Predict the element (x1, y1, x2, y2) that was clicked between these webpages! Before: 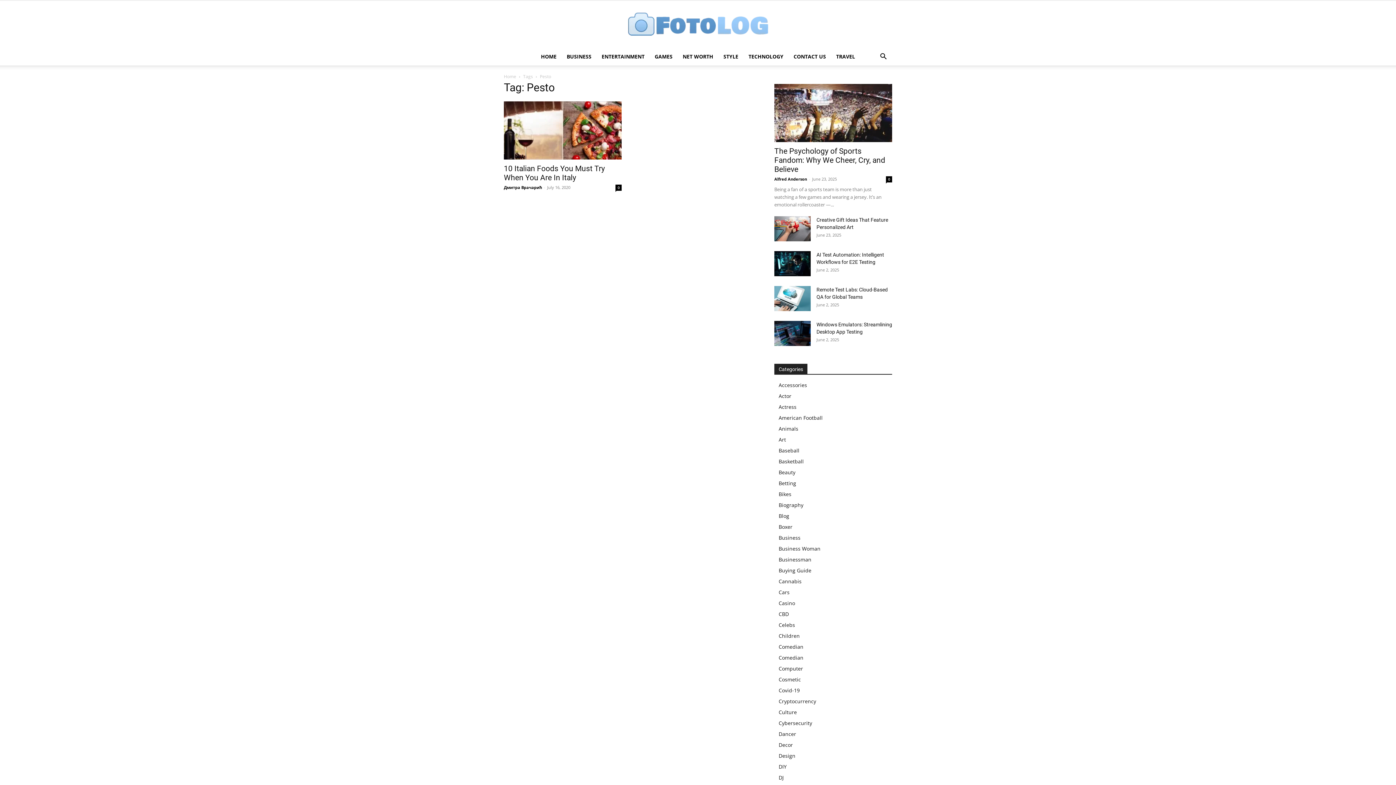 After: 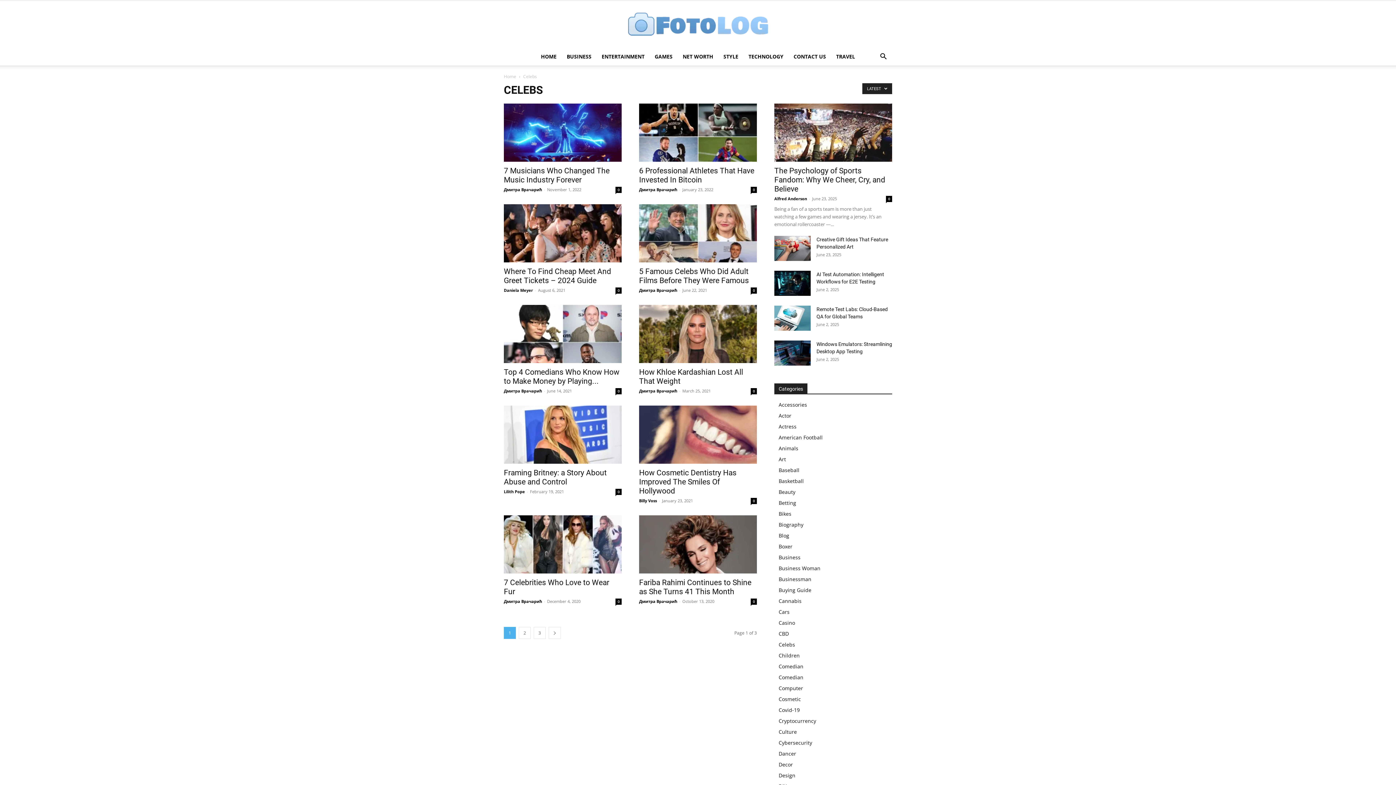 Action: label: Celebs bbox: (778, 621, 795, 628)